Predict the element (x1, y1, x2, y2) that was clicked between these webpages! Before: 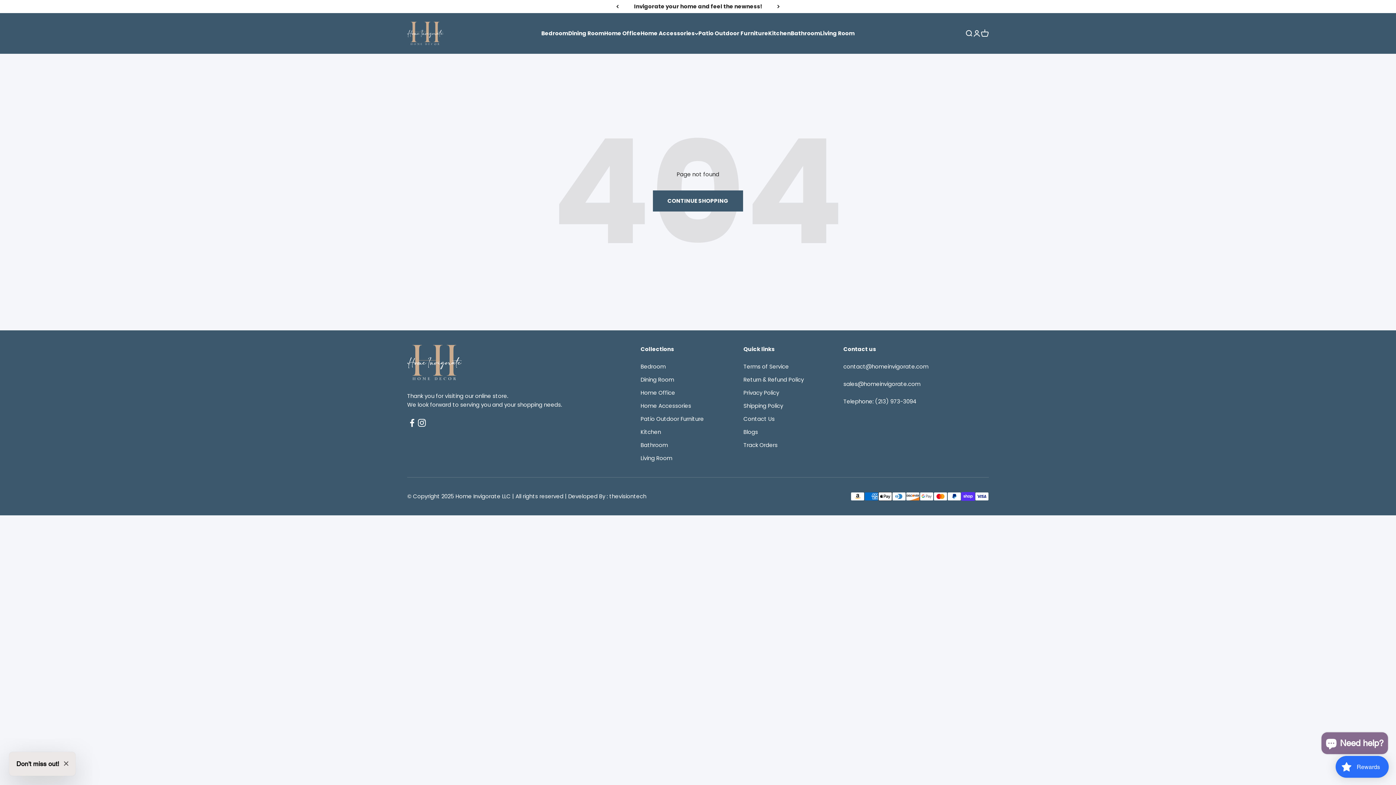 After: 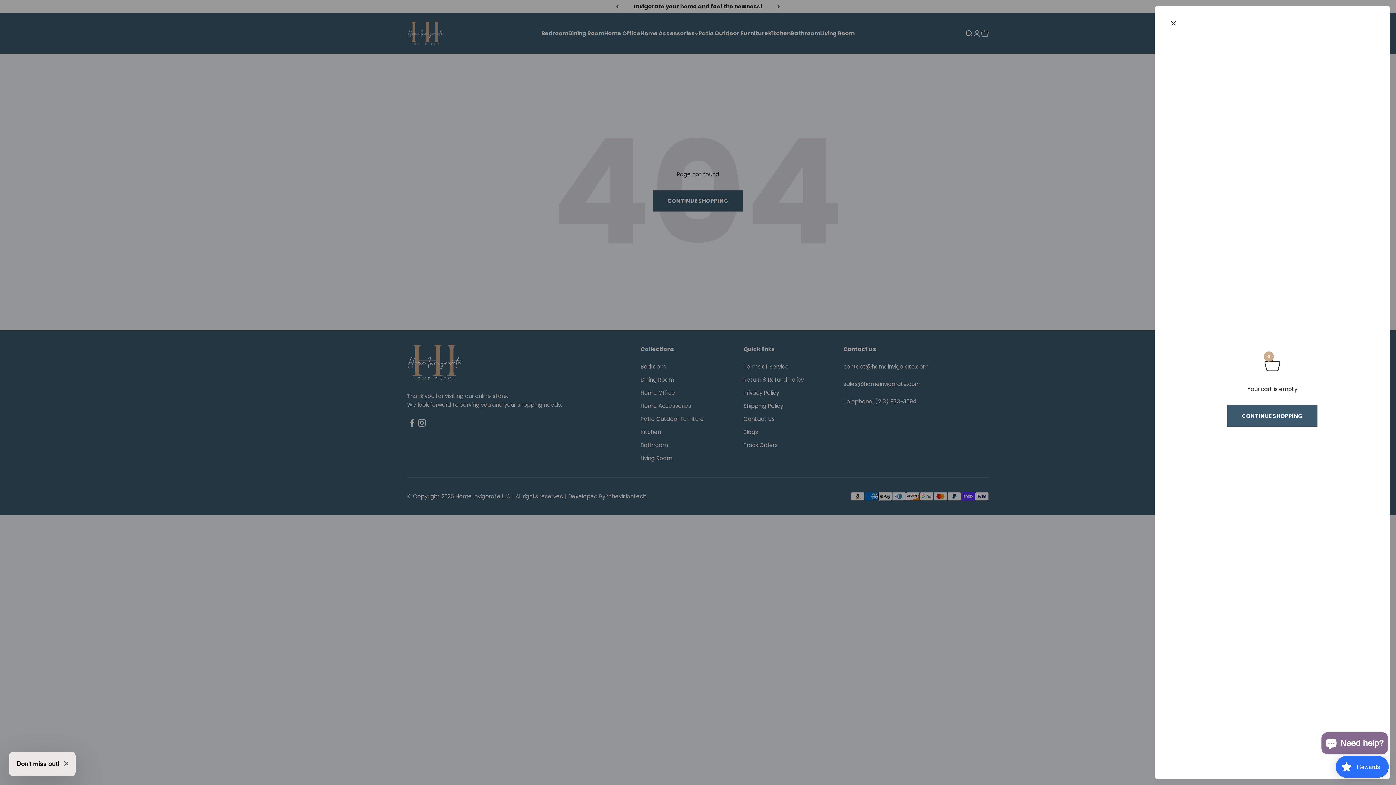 Action: bbox: (981, 29, 989, 37) label: Open cart
0